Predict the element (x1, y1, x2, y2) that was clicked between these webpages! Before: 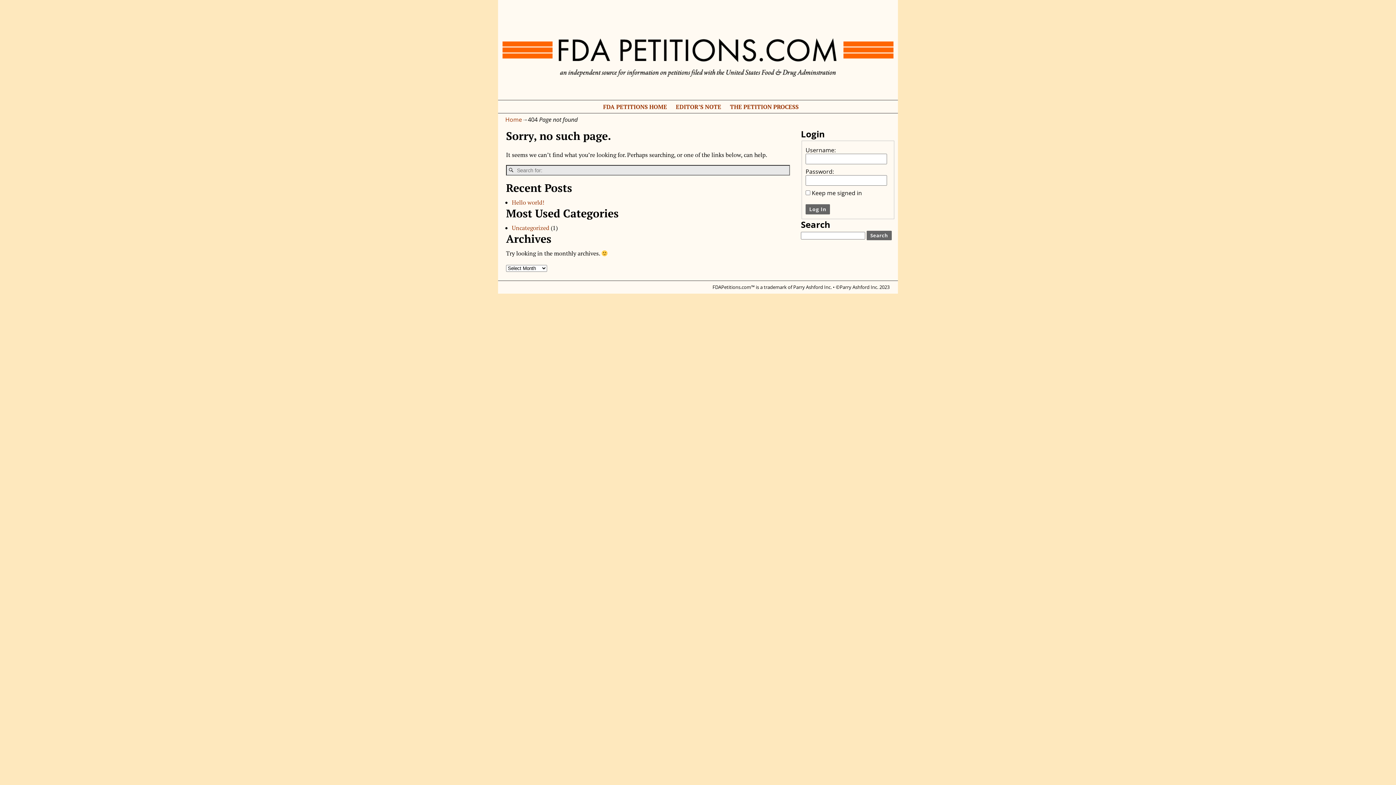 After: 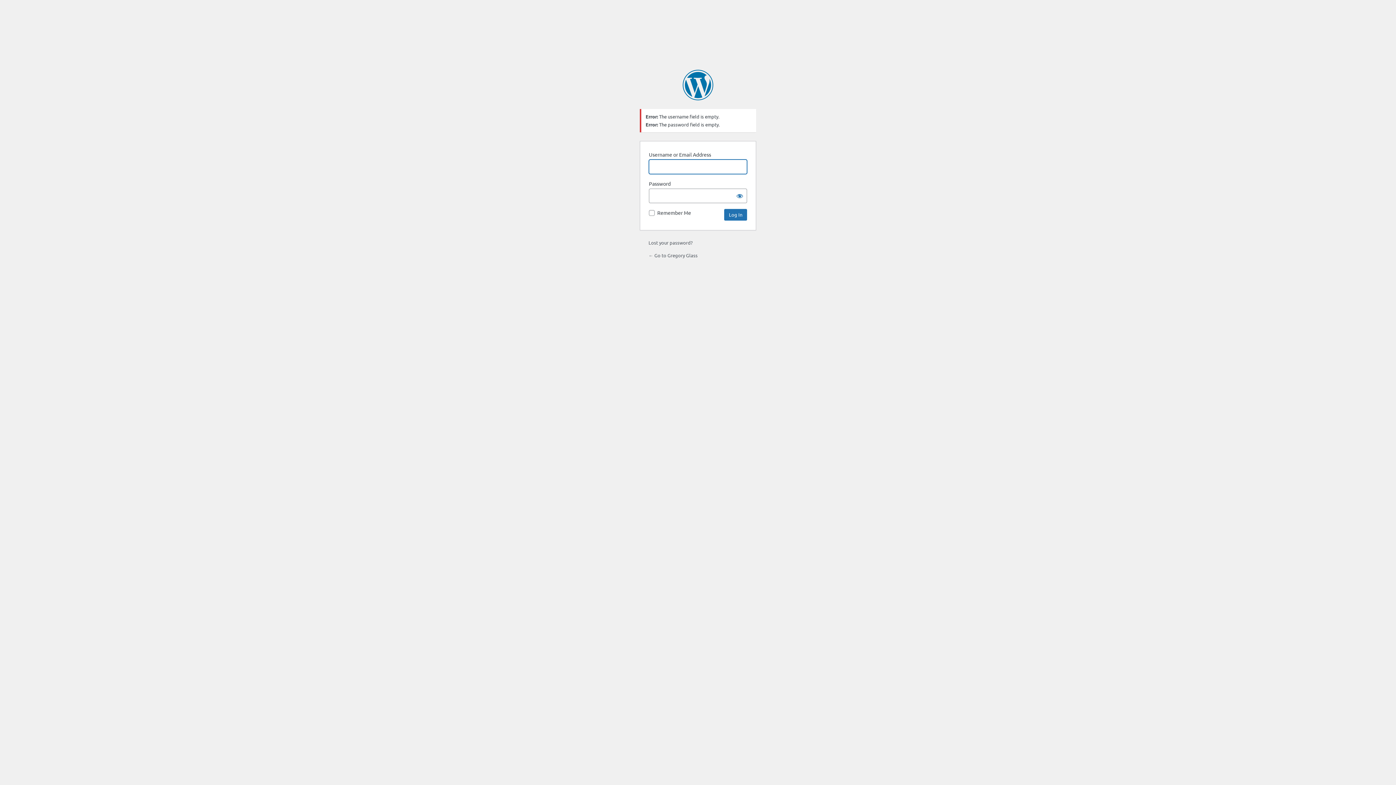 Action: bbox: (805, 204, 830, 214) label: Log In